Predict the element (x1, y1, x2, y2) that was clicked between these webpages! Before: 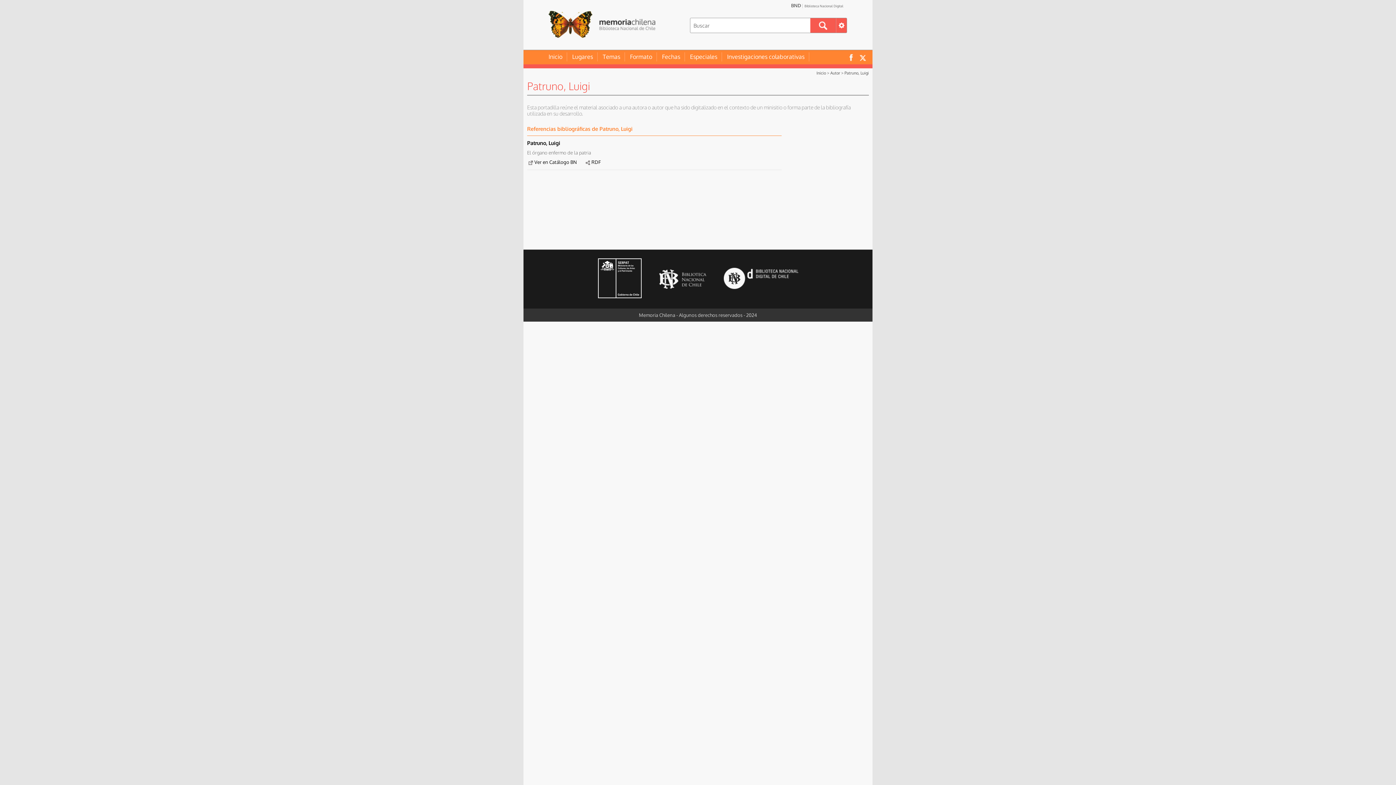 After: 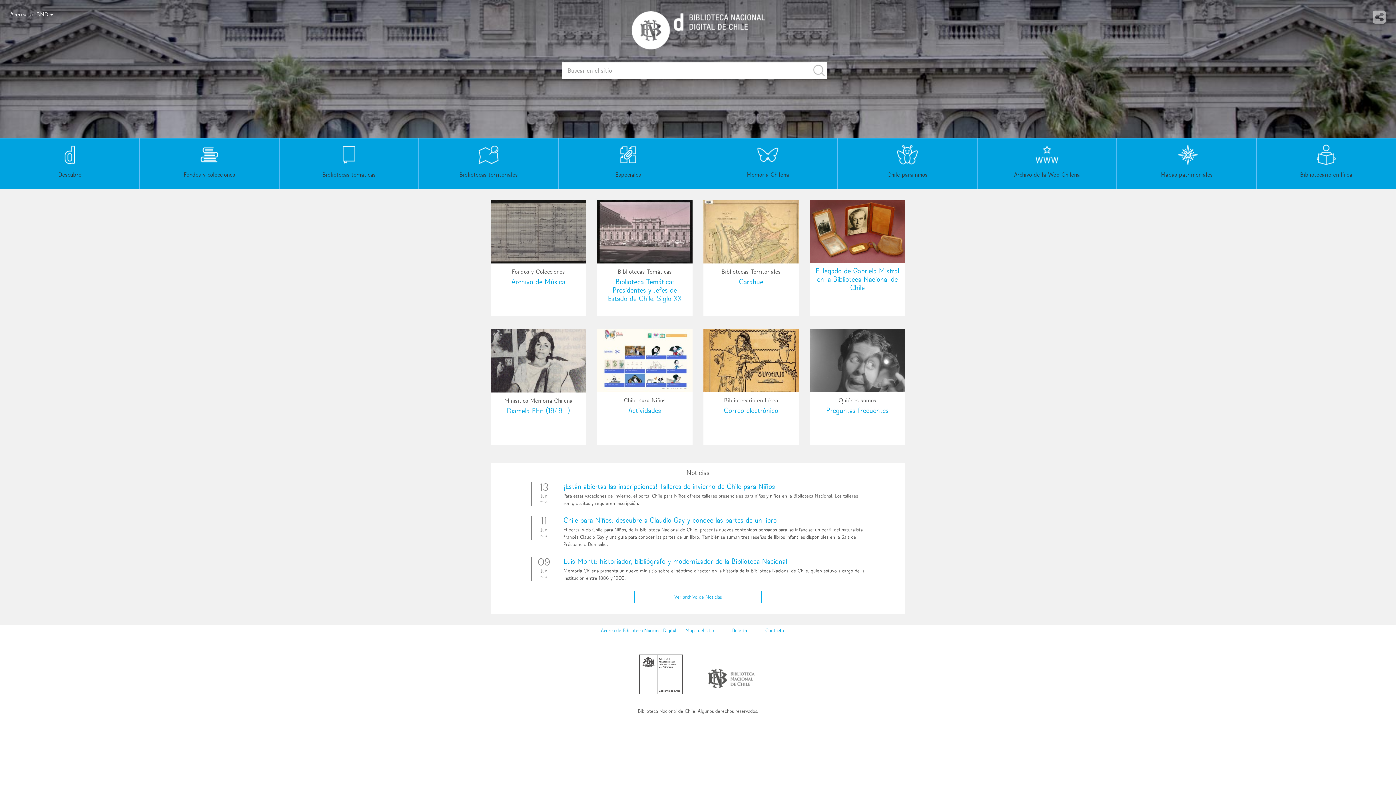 Action: bbox: (715, 254, 807, 303)